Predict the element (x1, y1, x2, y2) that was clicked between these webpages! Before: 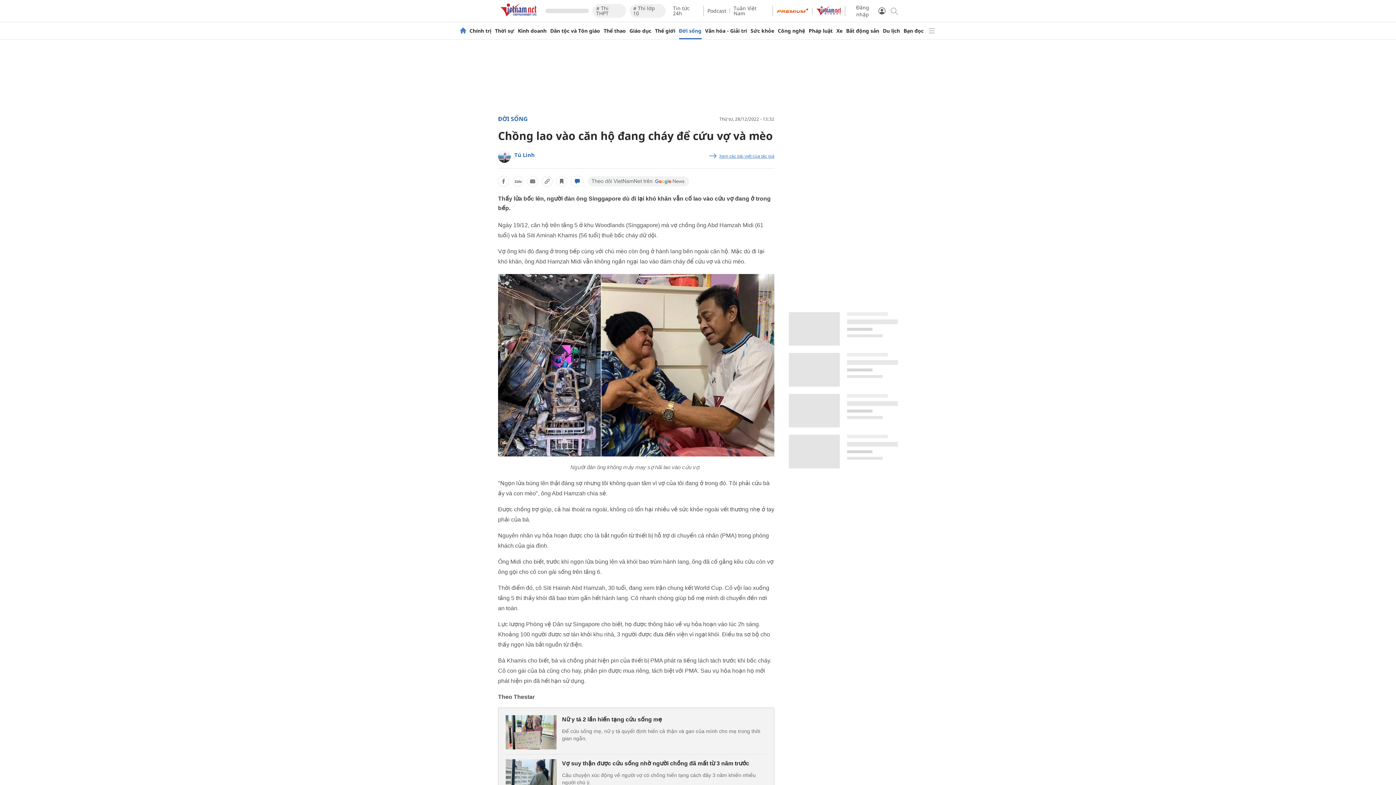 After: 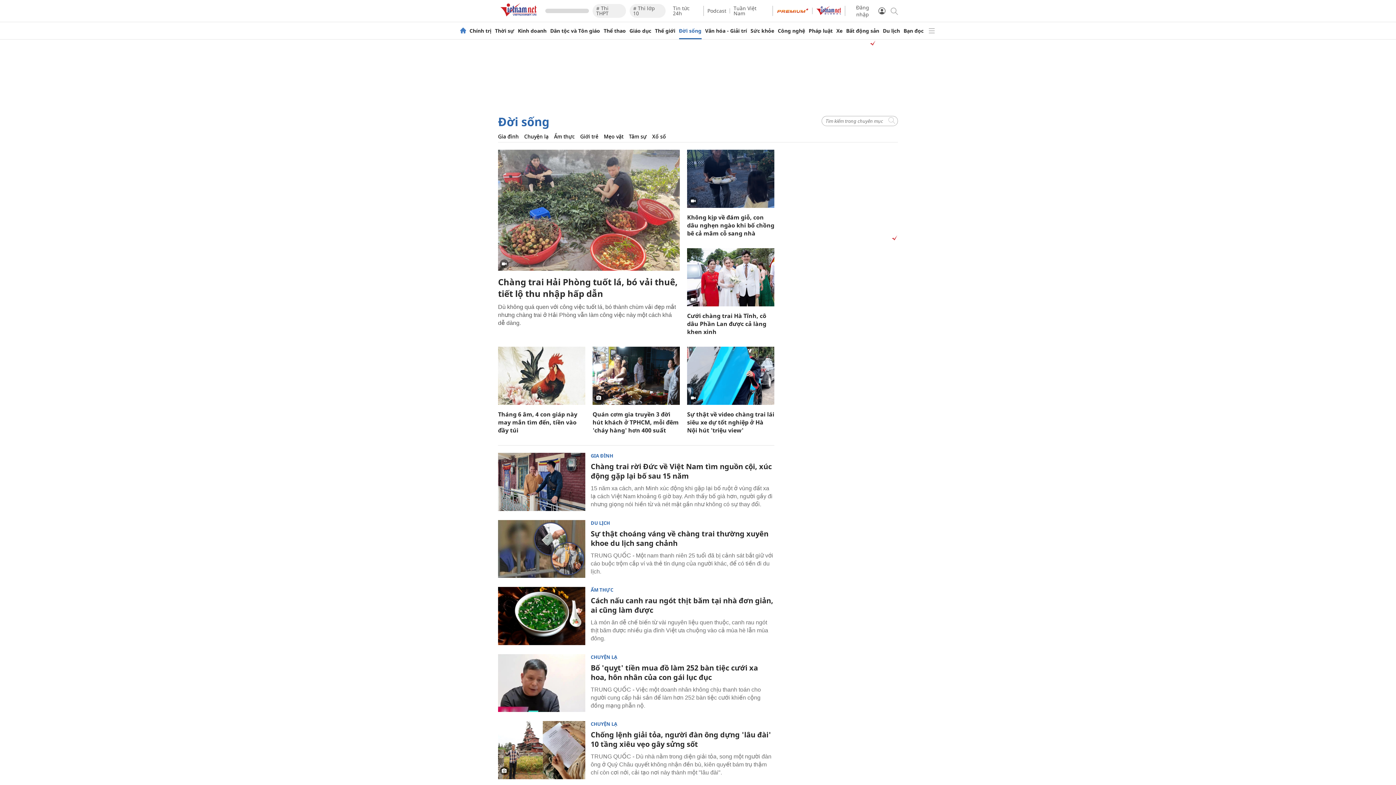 Action: label: Đời sống bbox: (679, 28, 701, 33)